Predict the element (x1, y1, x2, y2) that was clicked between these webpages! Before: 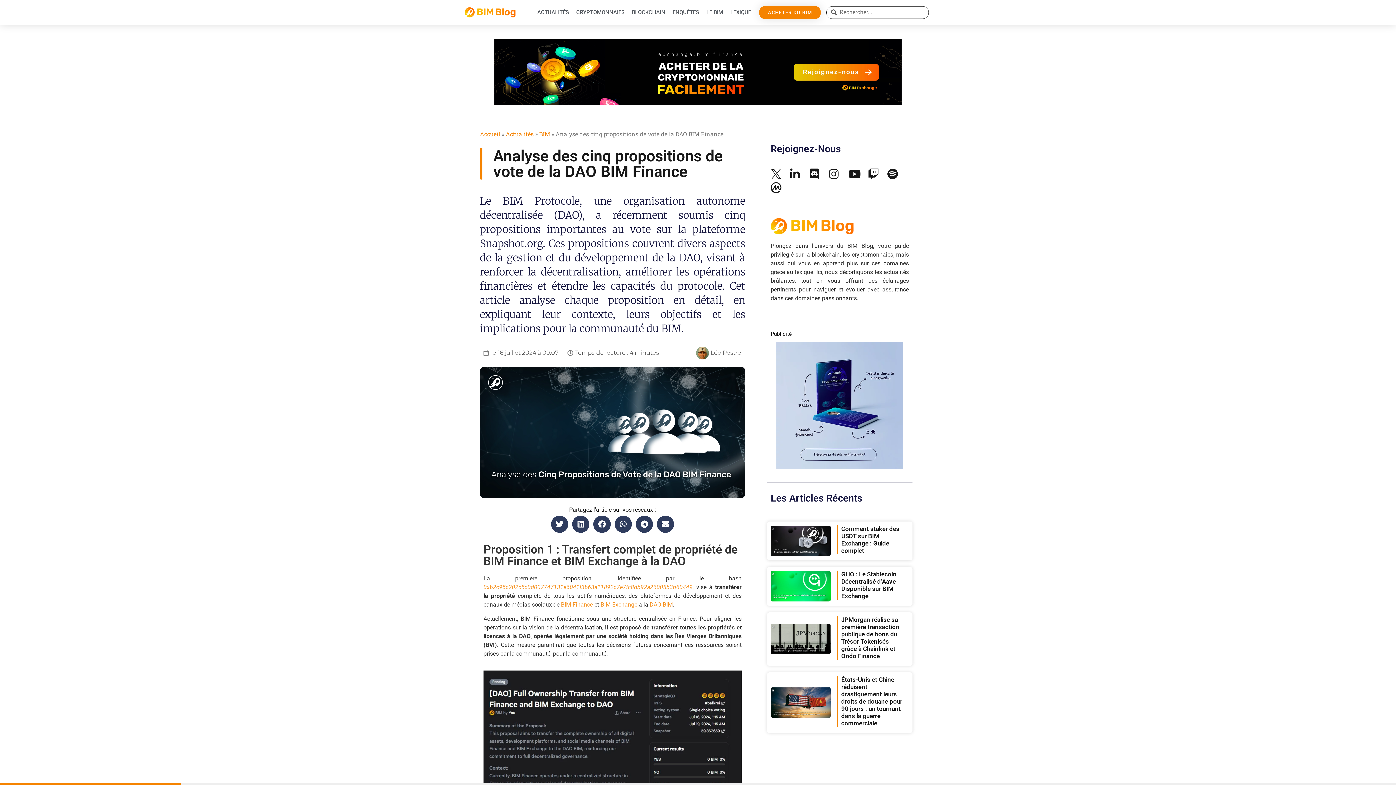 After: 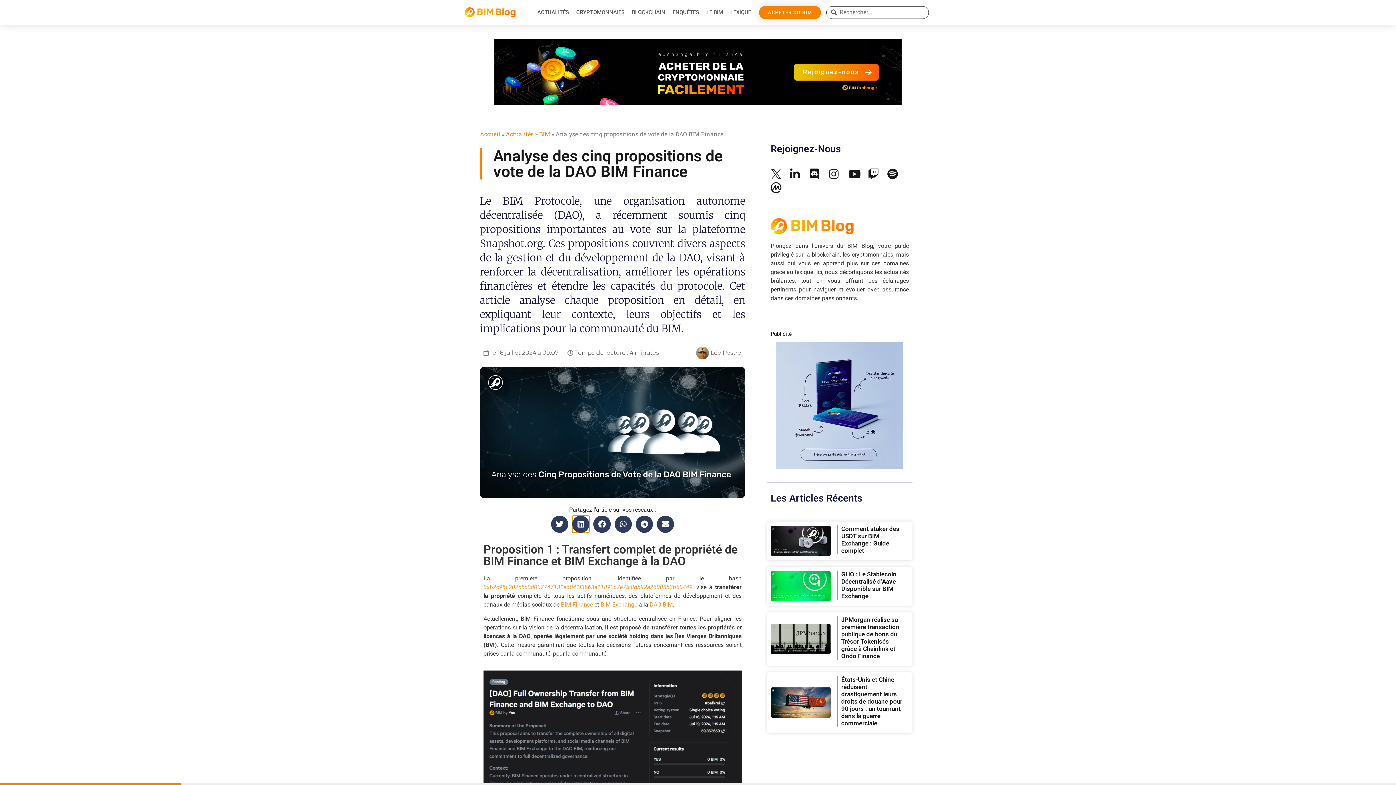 Action: label: Partager sur linkedin bbox: (572, 516, 589, 533)